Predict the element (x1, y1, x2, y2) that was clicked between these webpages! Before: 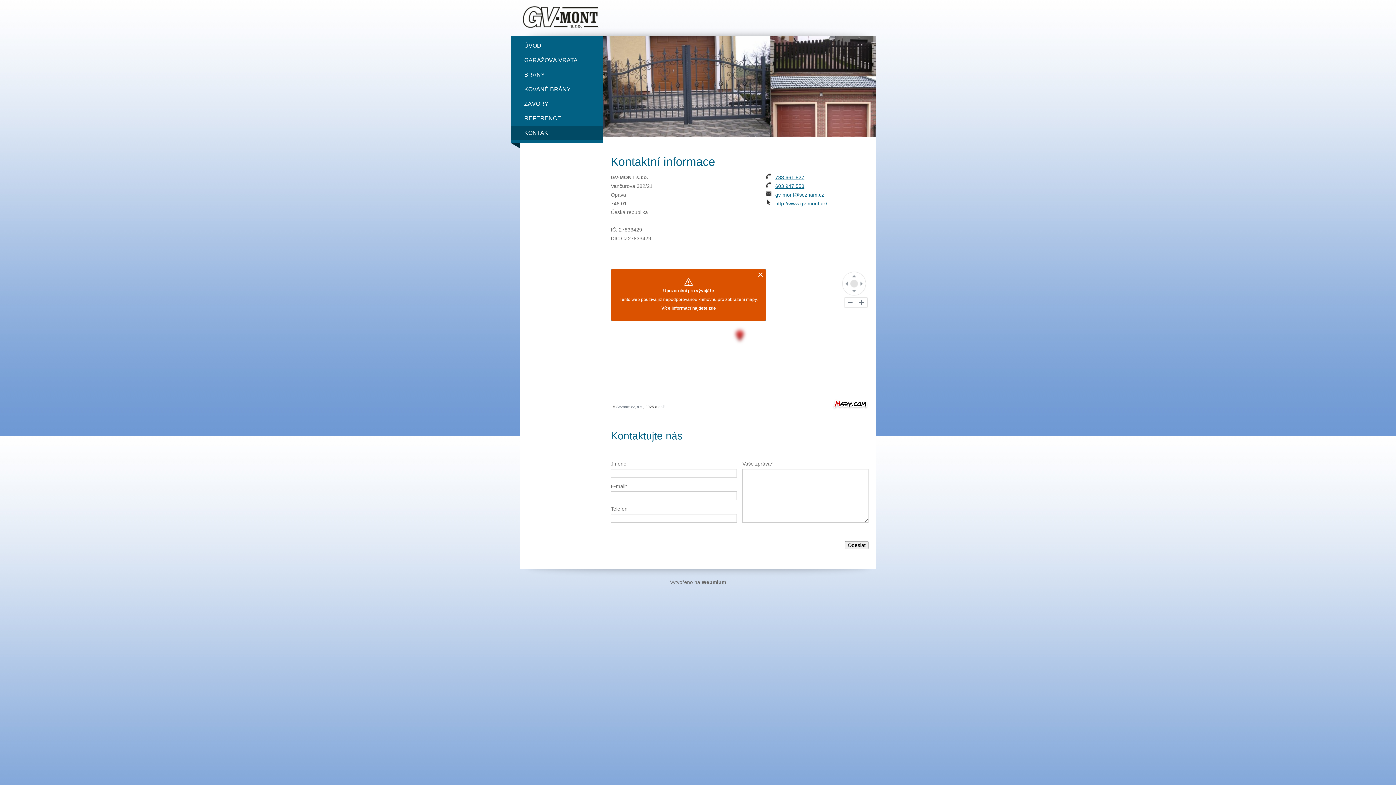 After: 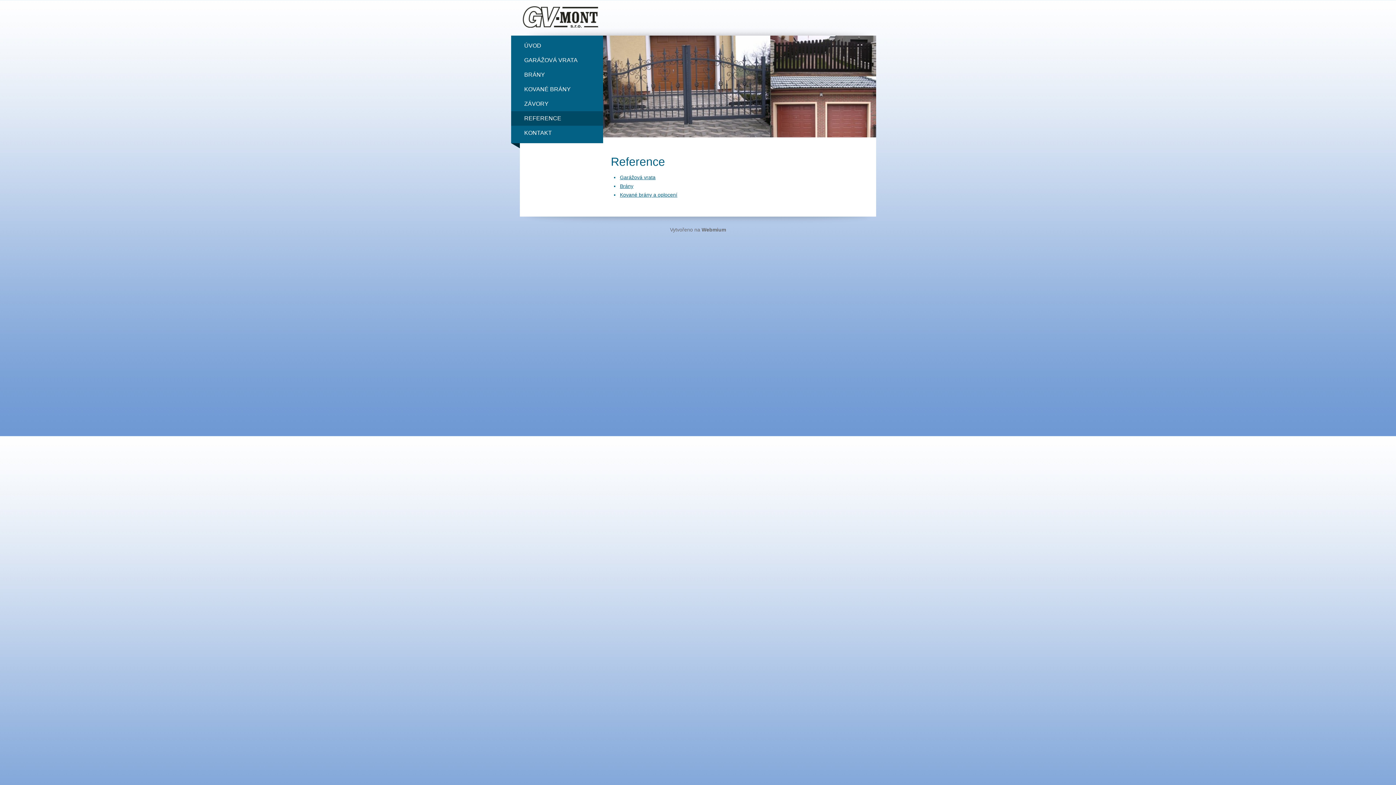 Action: bbox: (511, 111, 603, 125) label: REFERENCE